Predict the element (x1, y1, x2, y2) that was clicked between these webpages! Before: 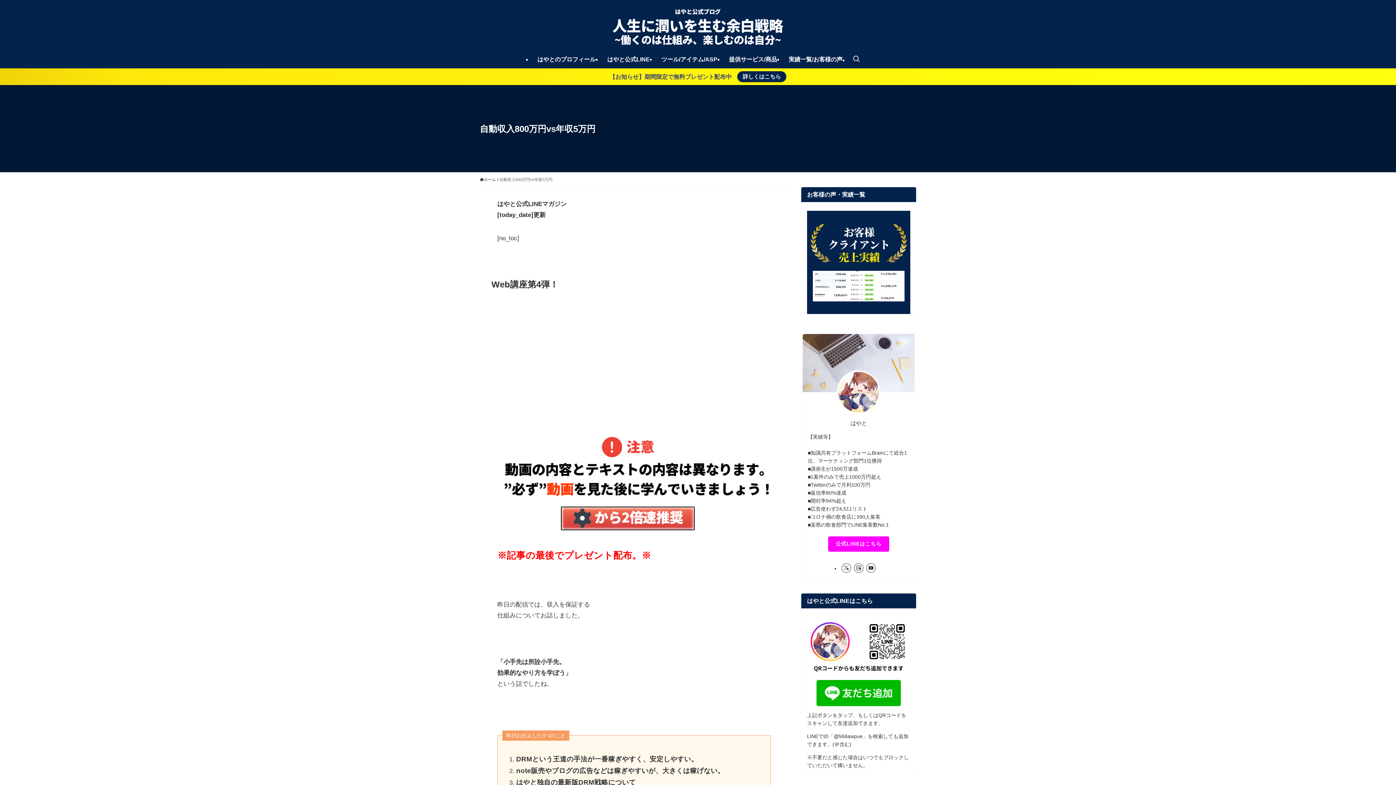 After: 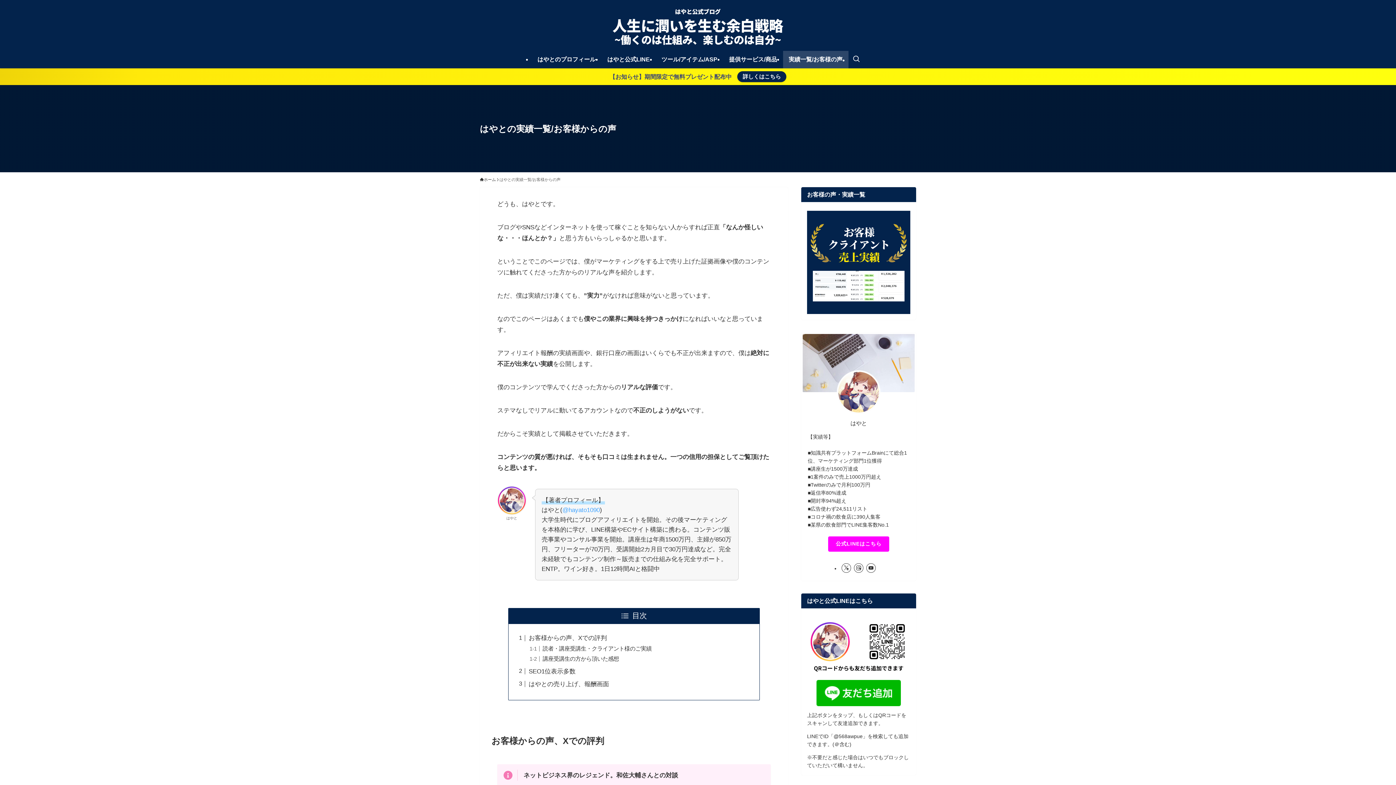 Action: label: 実績一覧/お客様の声 bbox: (783, 50, 848, 68)